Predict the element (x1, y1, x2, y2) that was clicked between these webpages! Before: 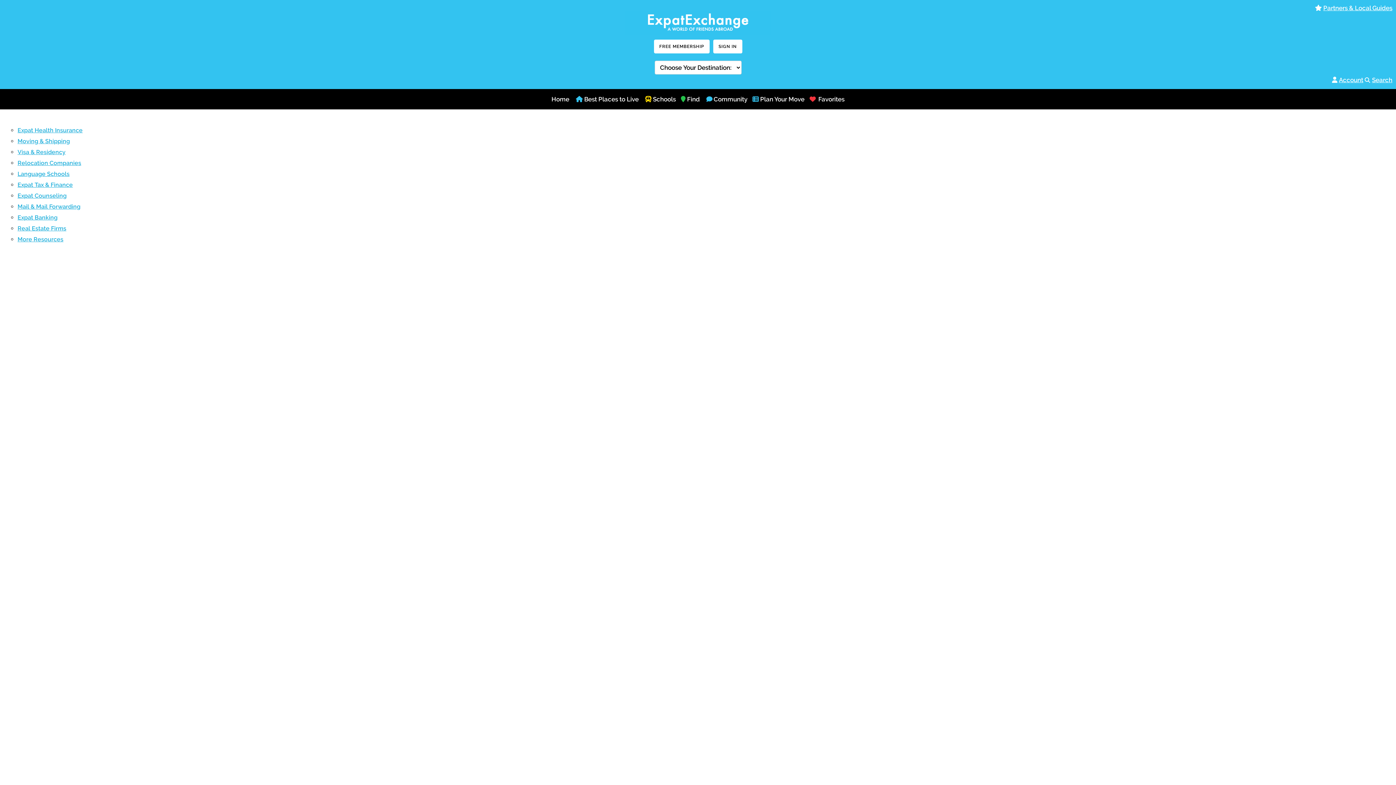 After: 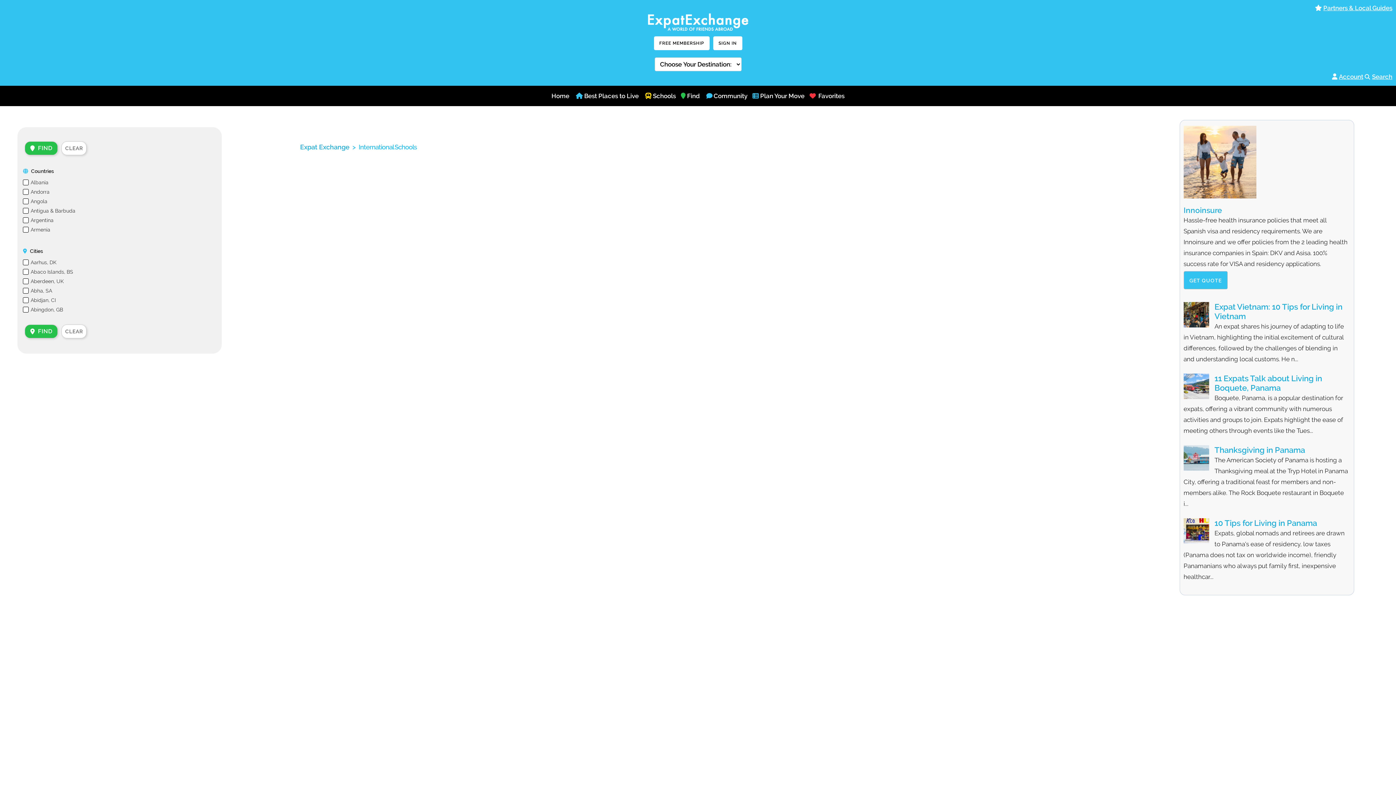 Action: bbox: (653, 91, 681, 107) label: Schools